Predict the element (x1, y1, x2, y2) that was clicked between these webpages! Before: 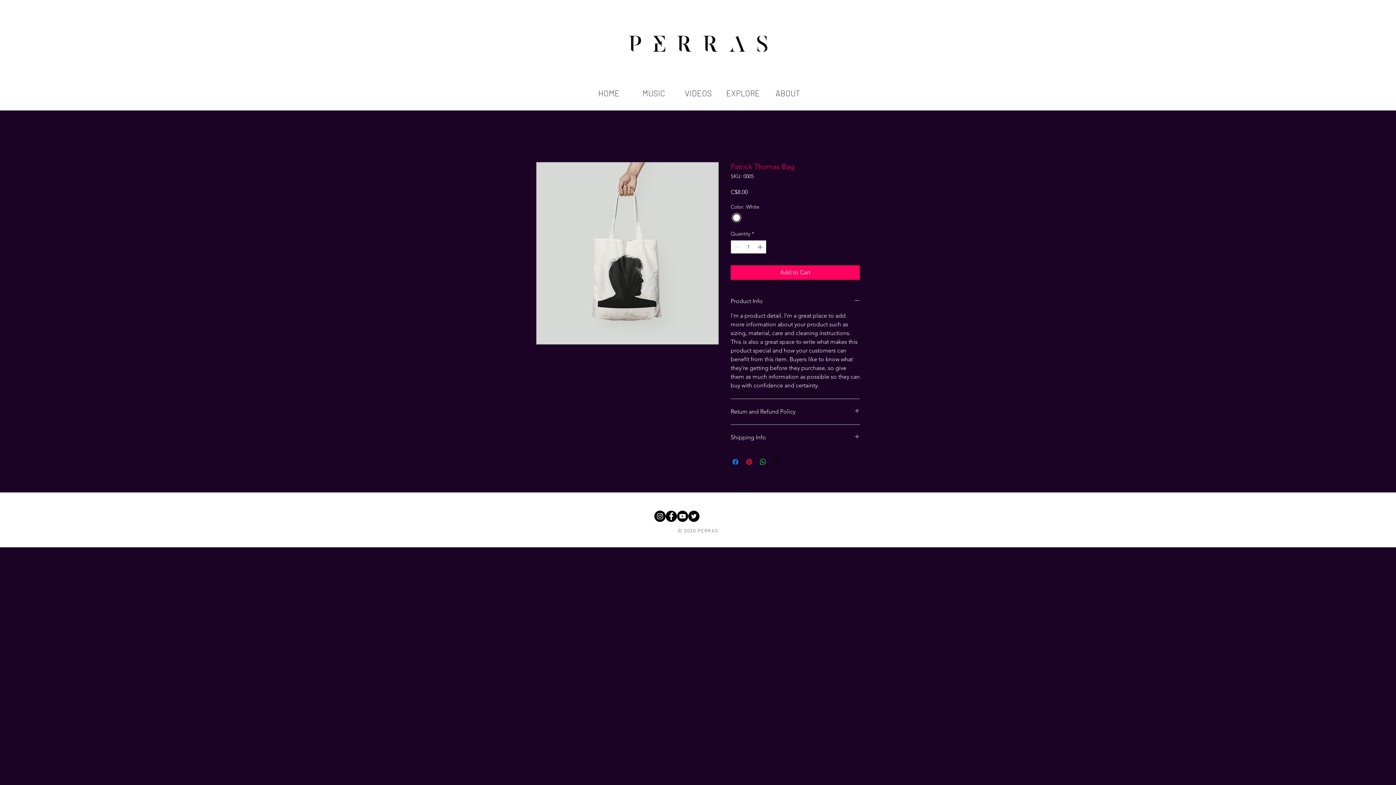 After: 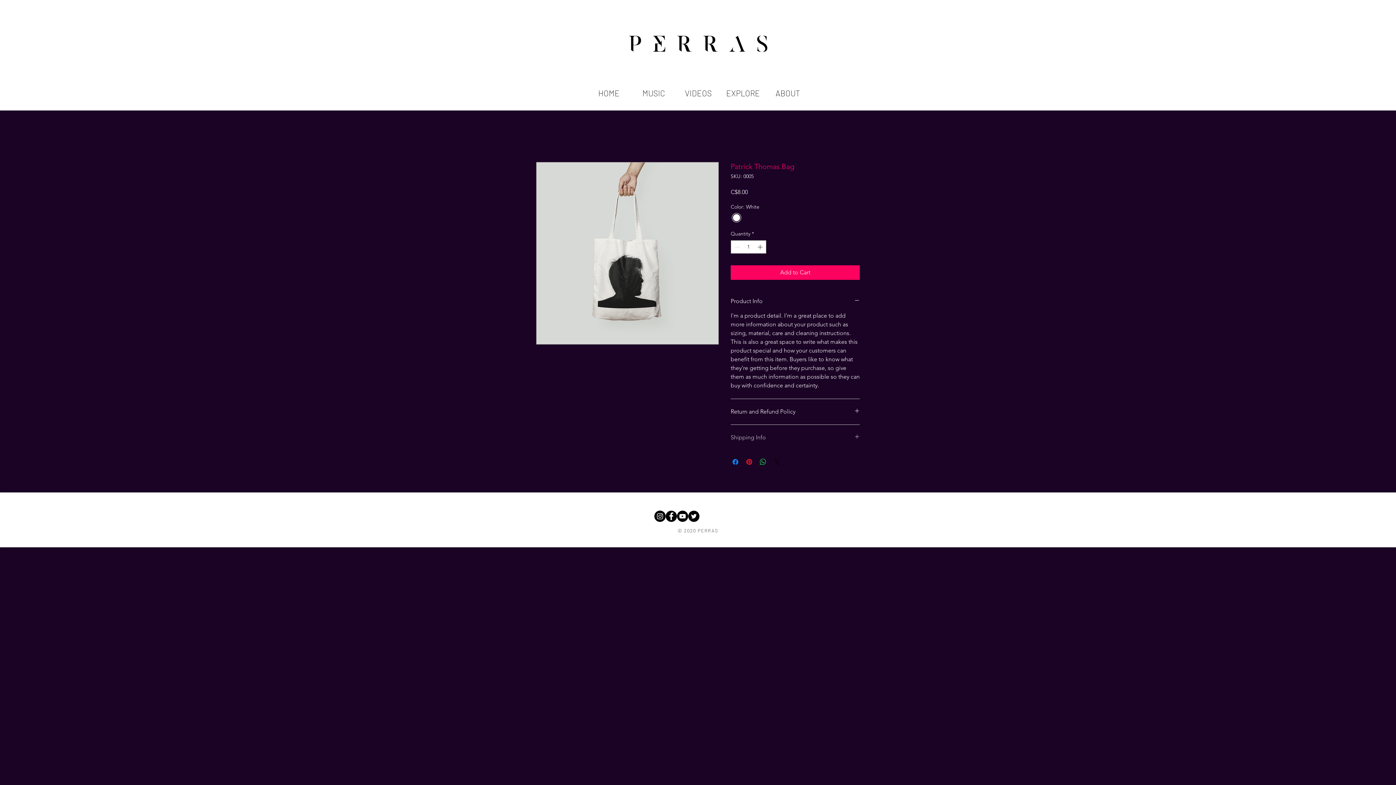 Action: bbox: (730, 433, 860, 441) label: Shipping Info